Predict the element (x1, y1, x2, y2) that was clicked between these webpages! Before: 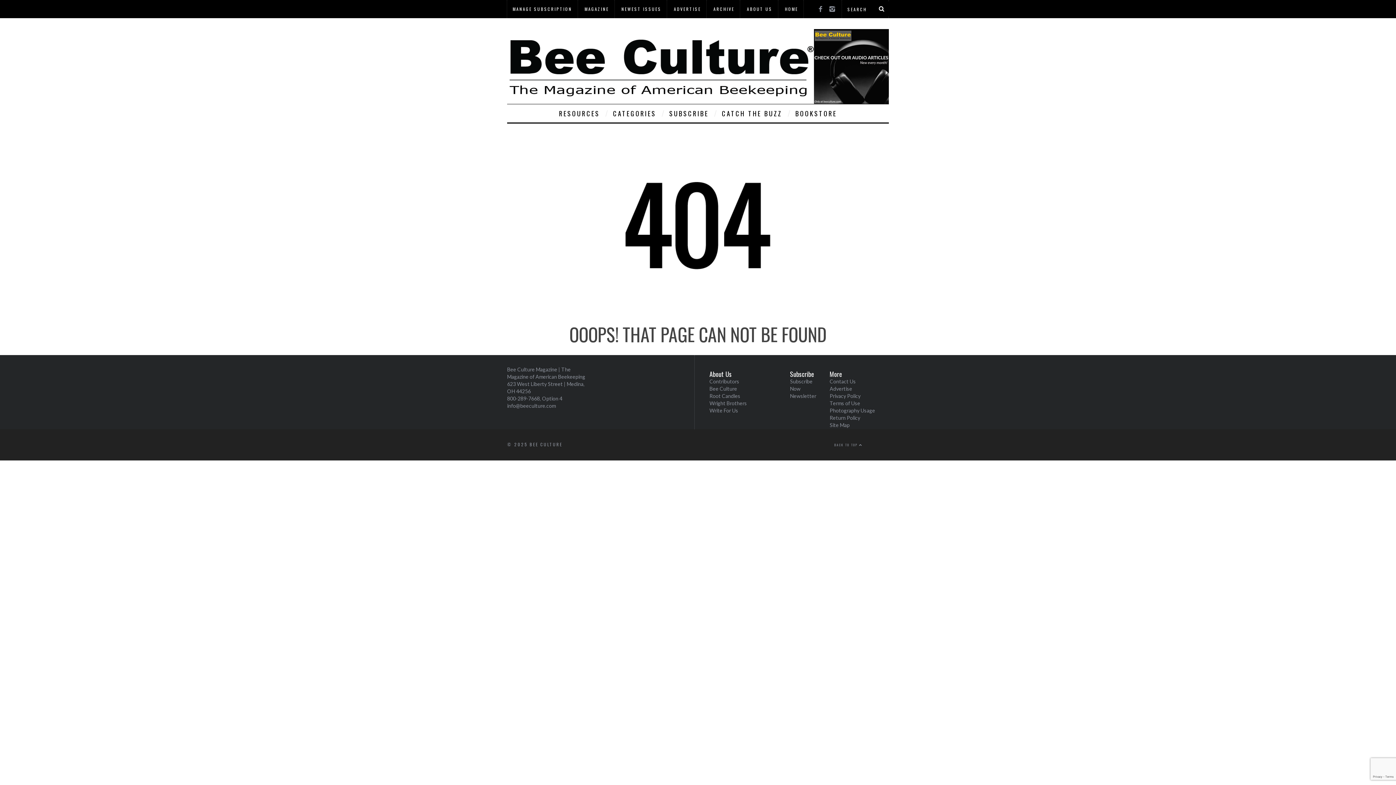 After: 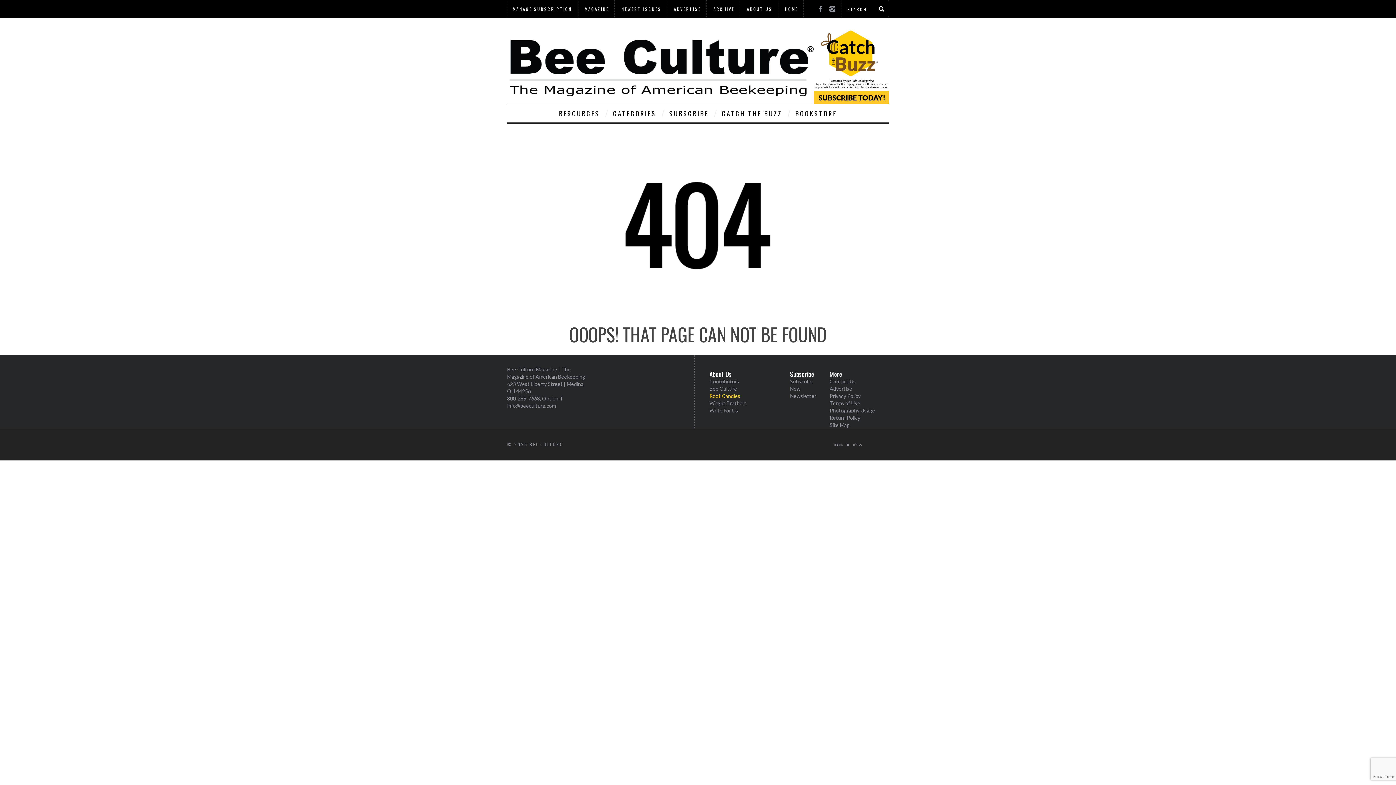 Action: label: Root Candles bbox: (709, 393, 740, 399)